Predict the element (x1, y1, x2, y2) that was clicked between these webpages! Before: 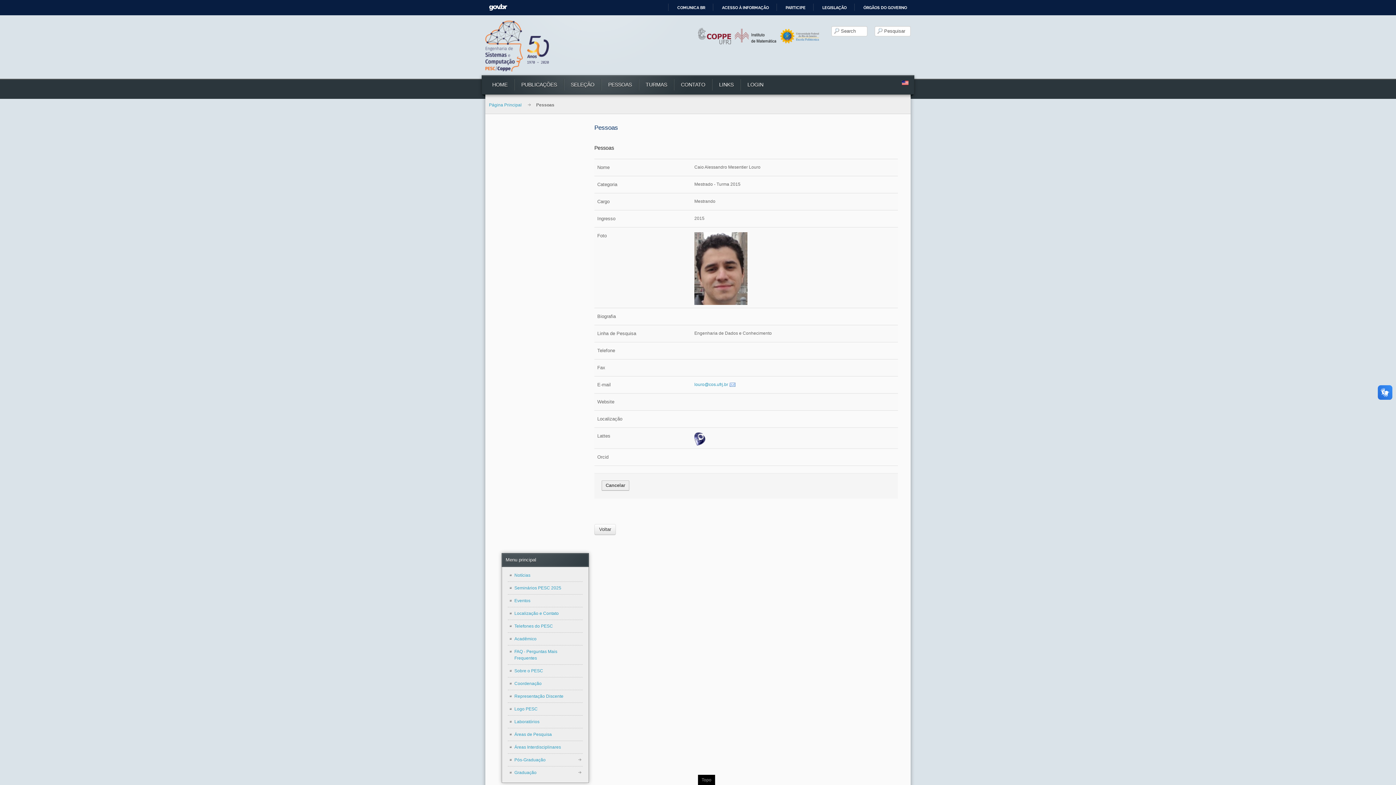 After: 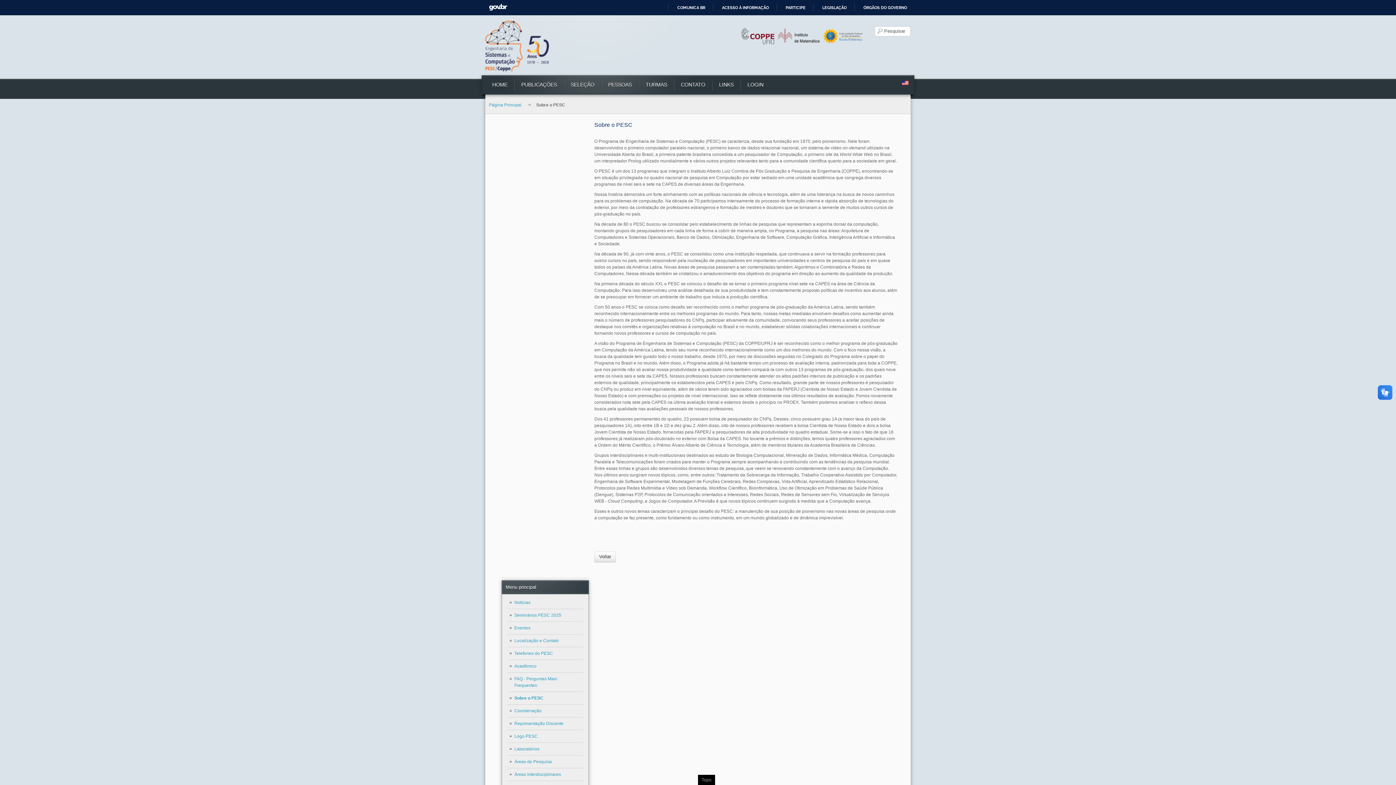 Action: label: Sobre o PESC bbox: (508, 664, 582, 677)